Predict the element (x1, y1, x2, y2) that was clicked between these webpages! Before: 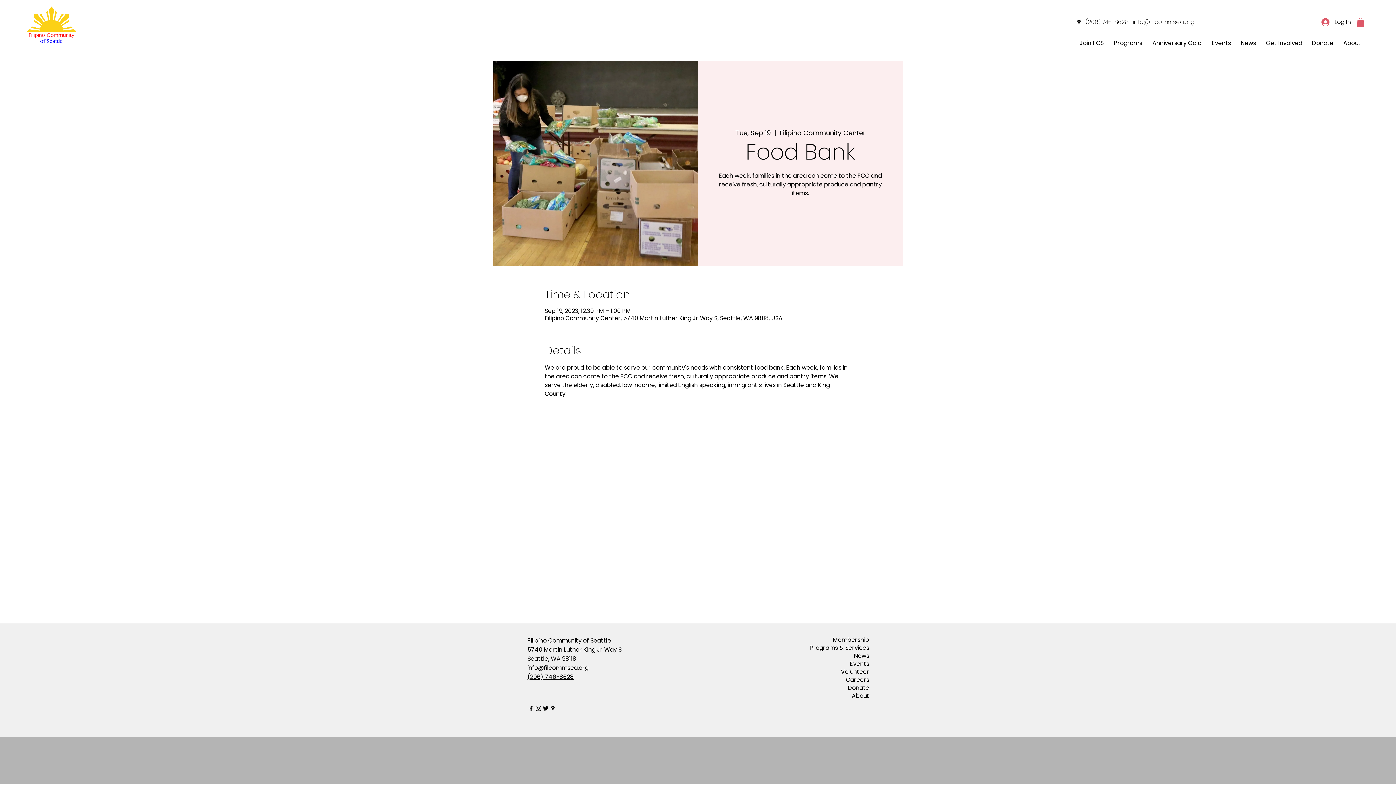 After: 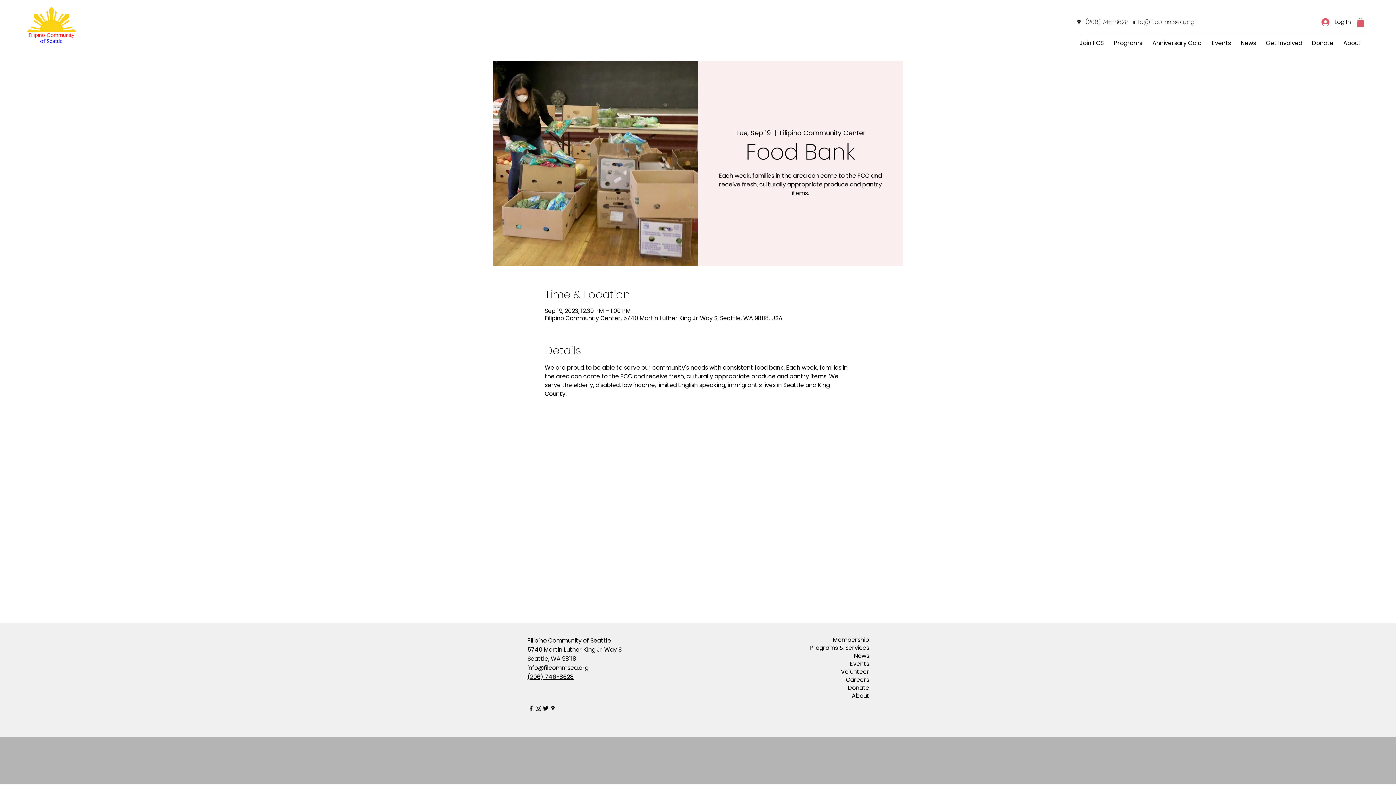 Action: label: info@filcommsea.org bbox: (1133, 17, 1194, 26)